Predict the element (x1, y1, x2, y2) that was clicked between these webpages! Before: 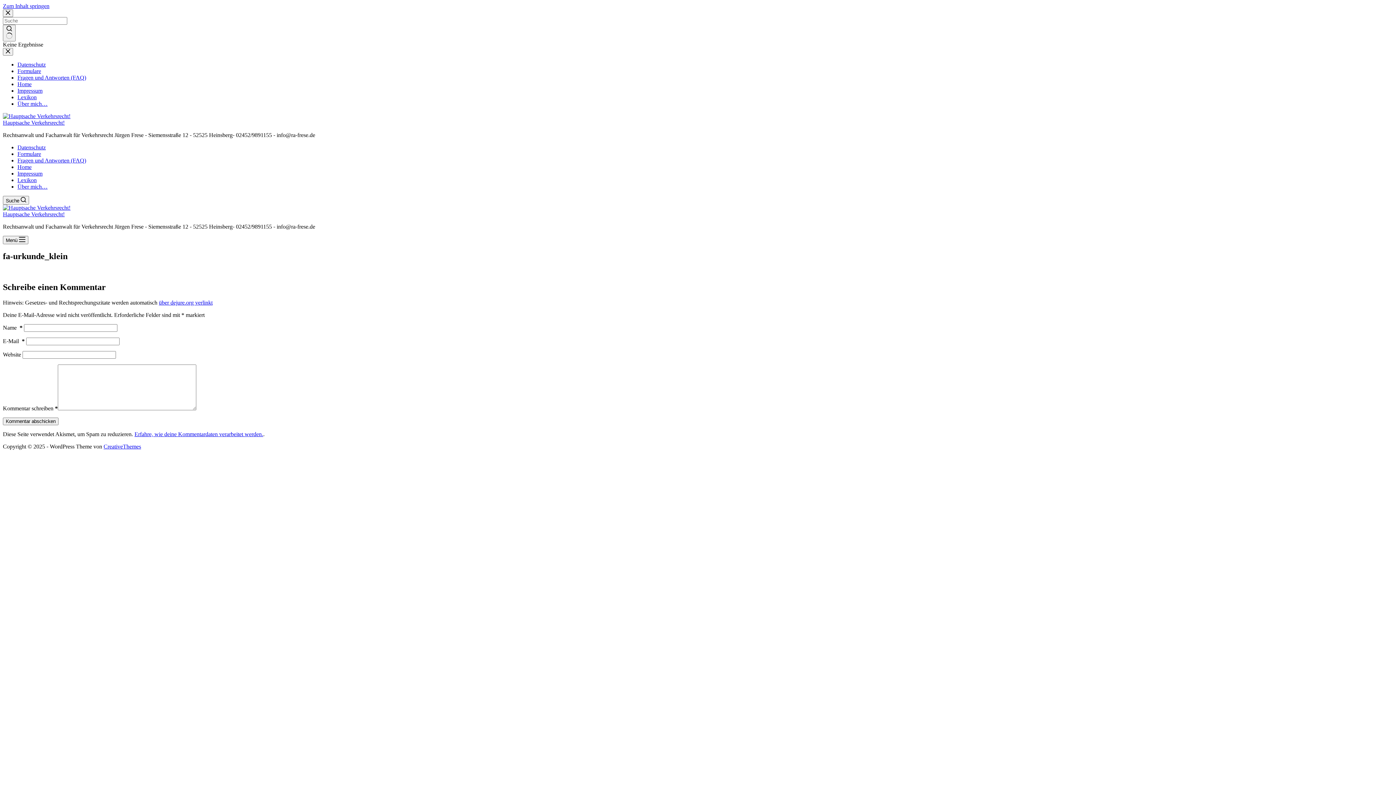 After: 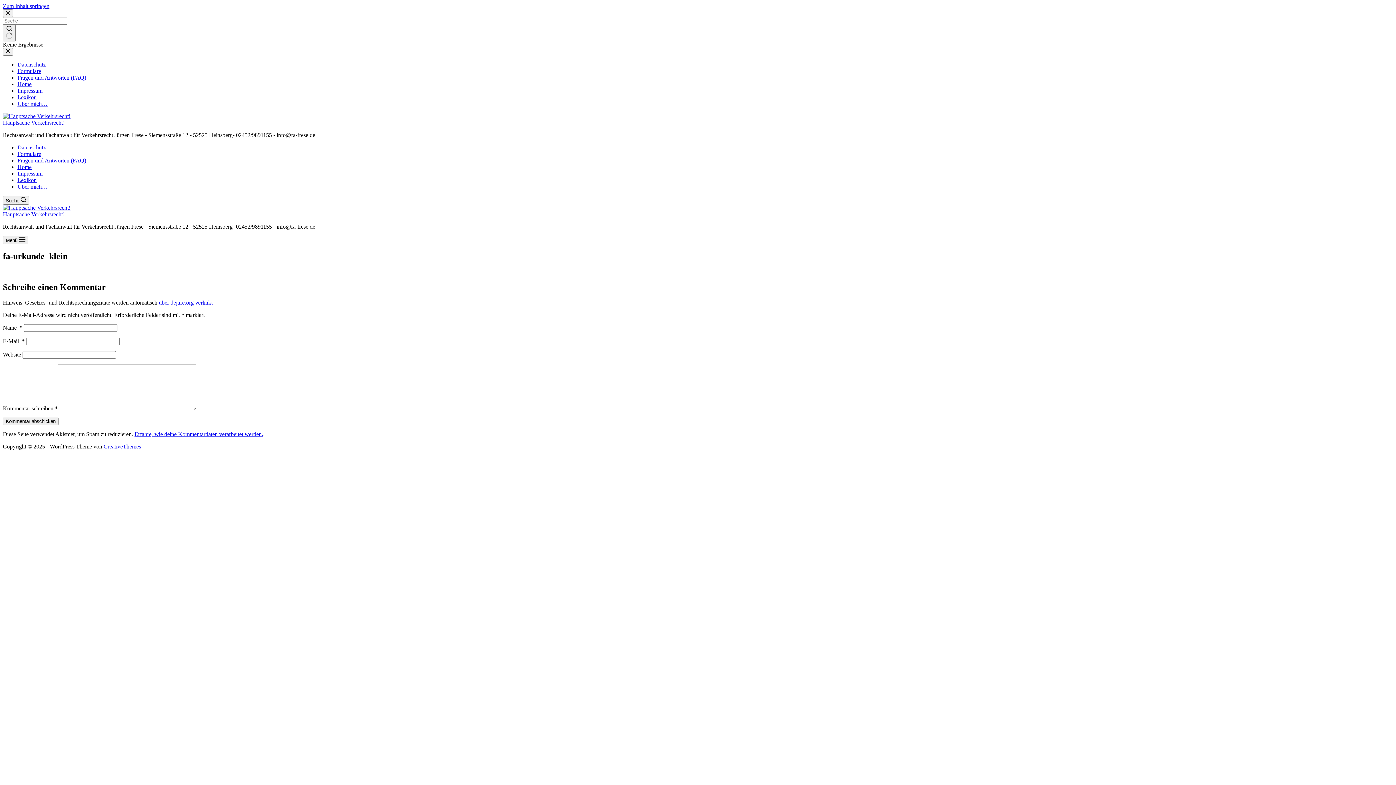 Action: bbox: (134, 431, 263, 437) label: Erfahre, wie deine Kommentardaten verarbeitet werden.